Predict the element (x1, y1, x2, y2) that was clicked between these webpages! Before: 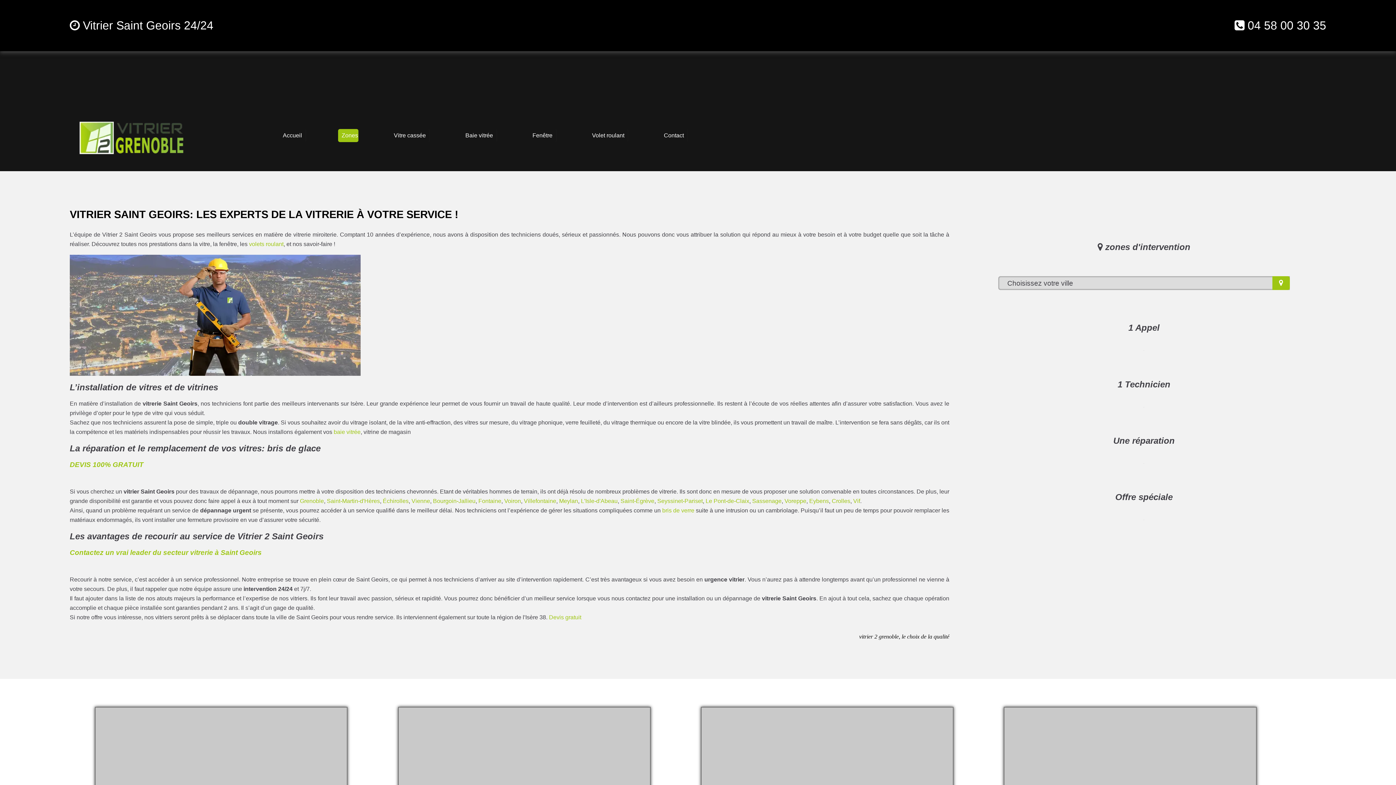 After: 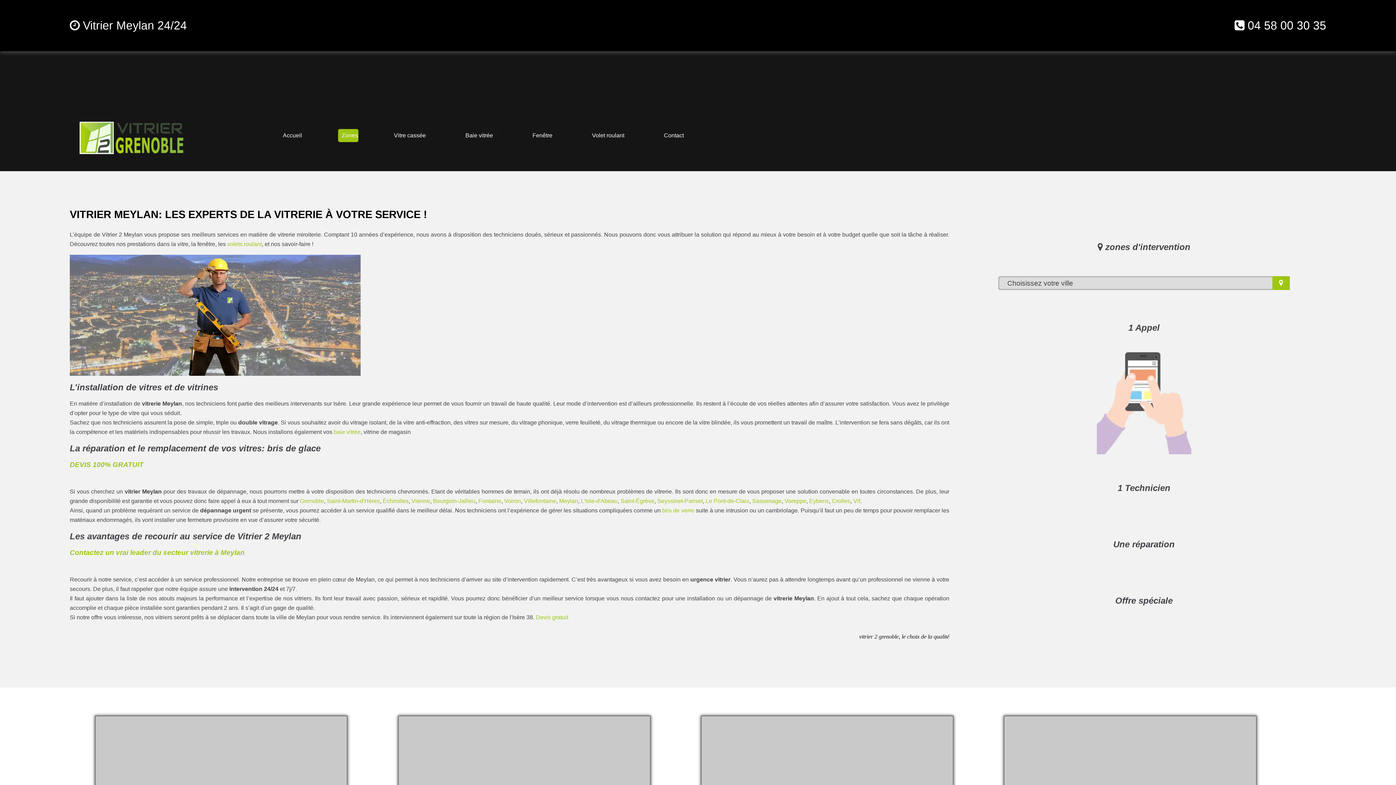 Action: label: Meylan bbox: (559, 498, 578, 504)